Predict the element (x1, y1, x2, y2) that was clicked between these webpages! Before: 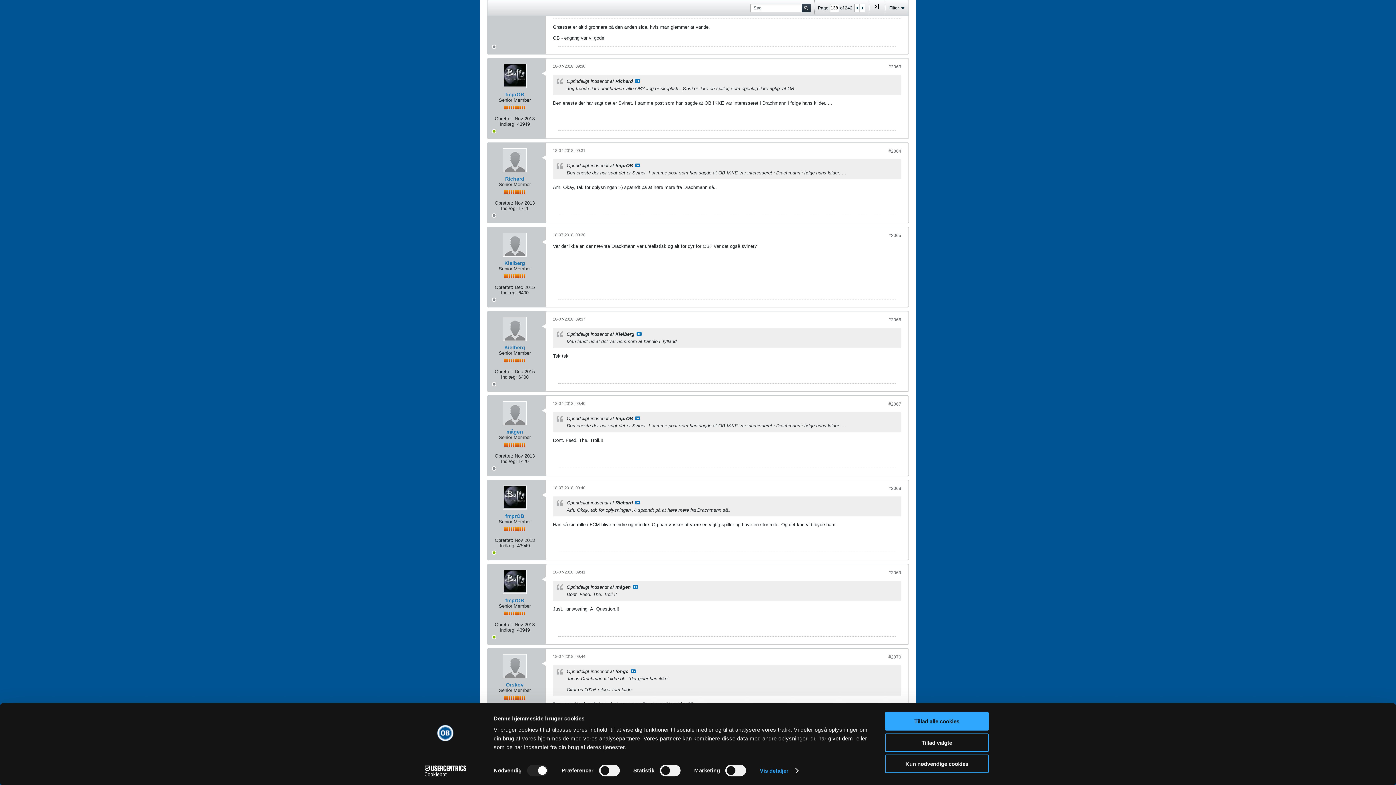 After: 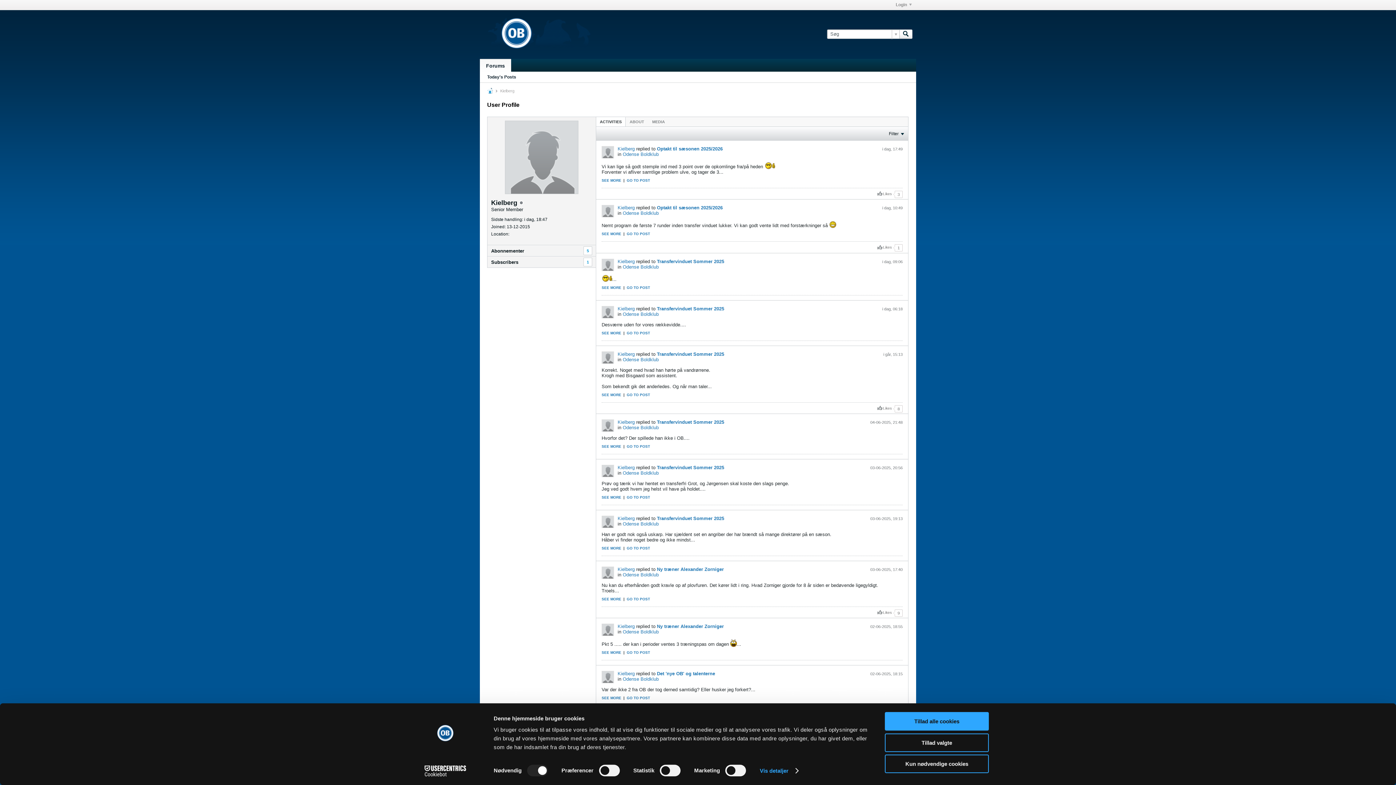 Action: bbox: (502, 232, 526, 256)